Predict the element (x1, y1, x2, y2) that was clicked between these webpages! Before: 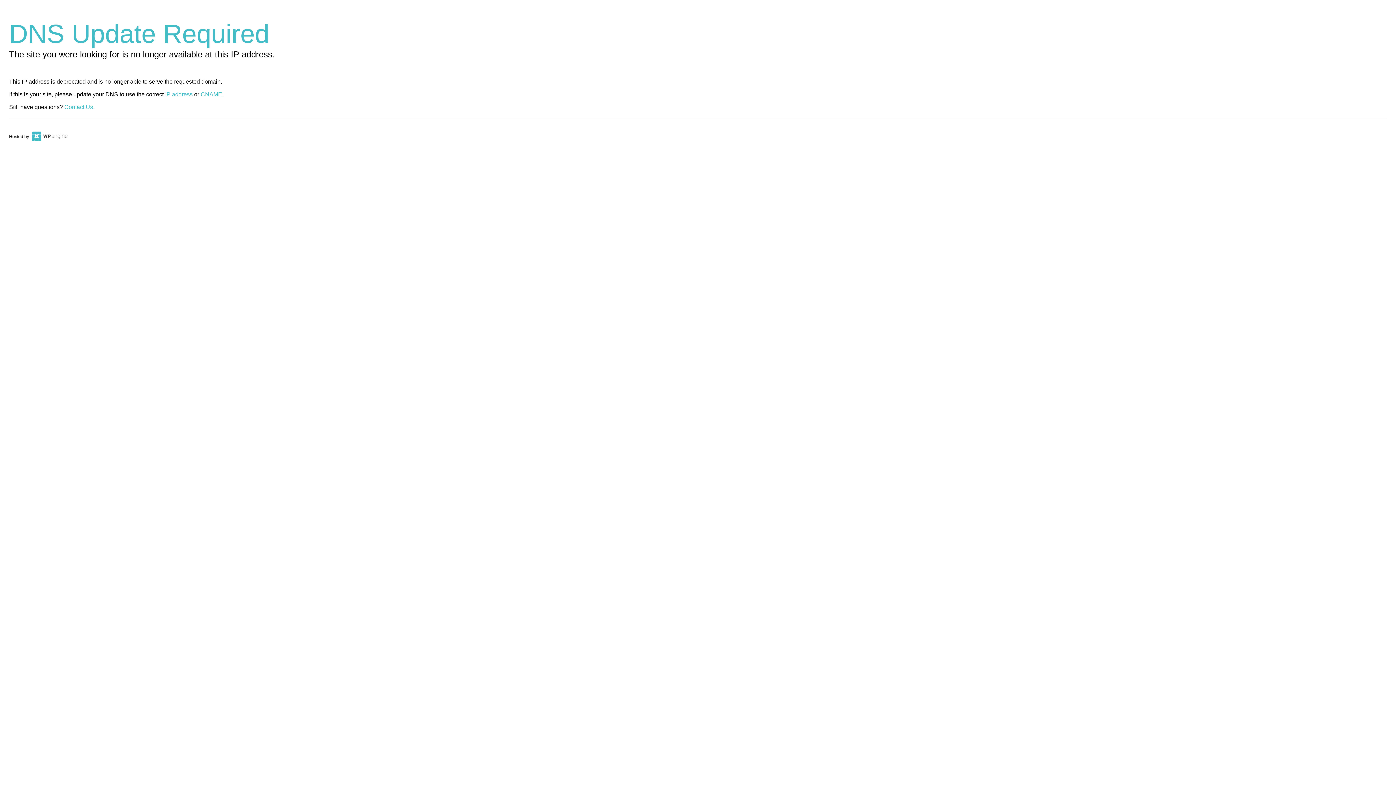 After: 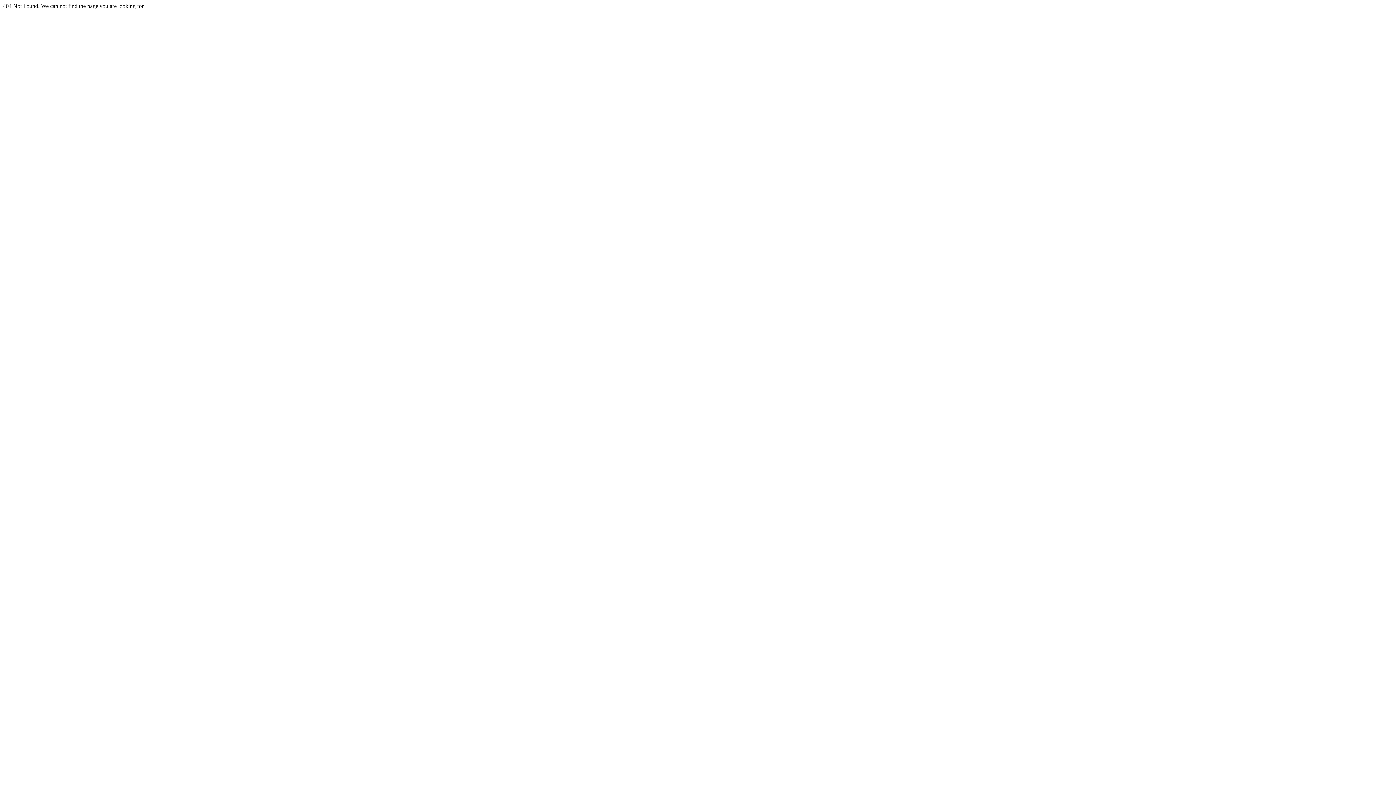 Action: label: CNAME bbox: (200, 91, 222, 97)